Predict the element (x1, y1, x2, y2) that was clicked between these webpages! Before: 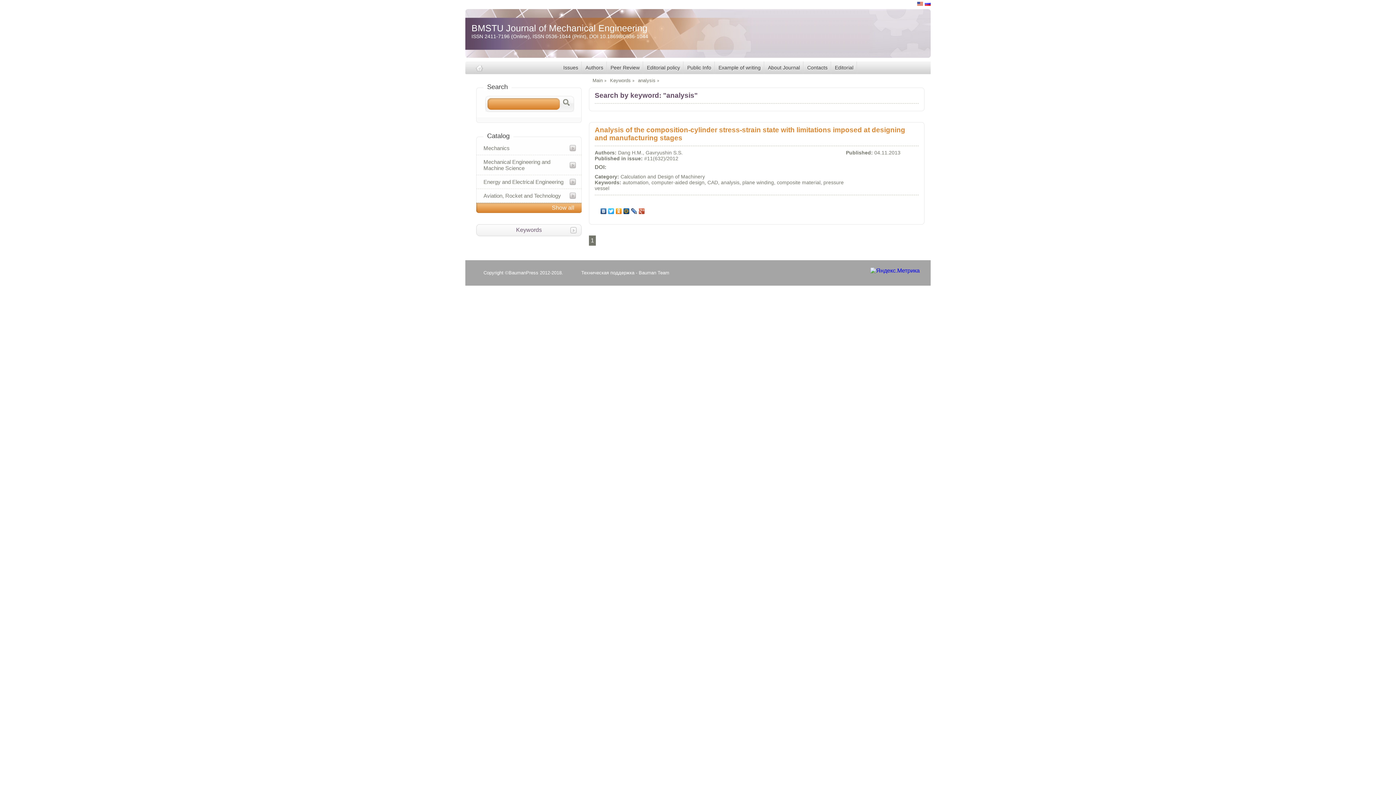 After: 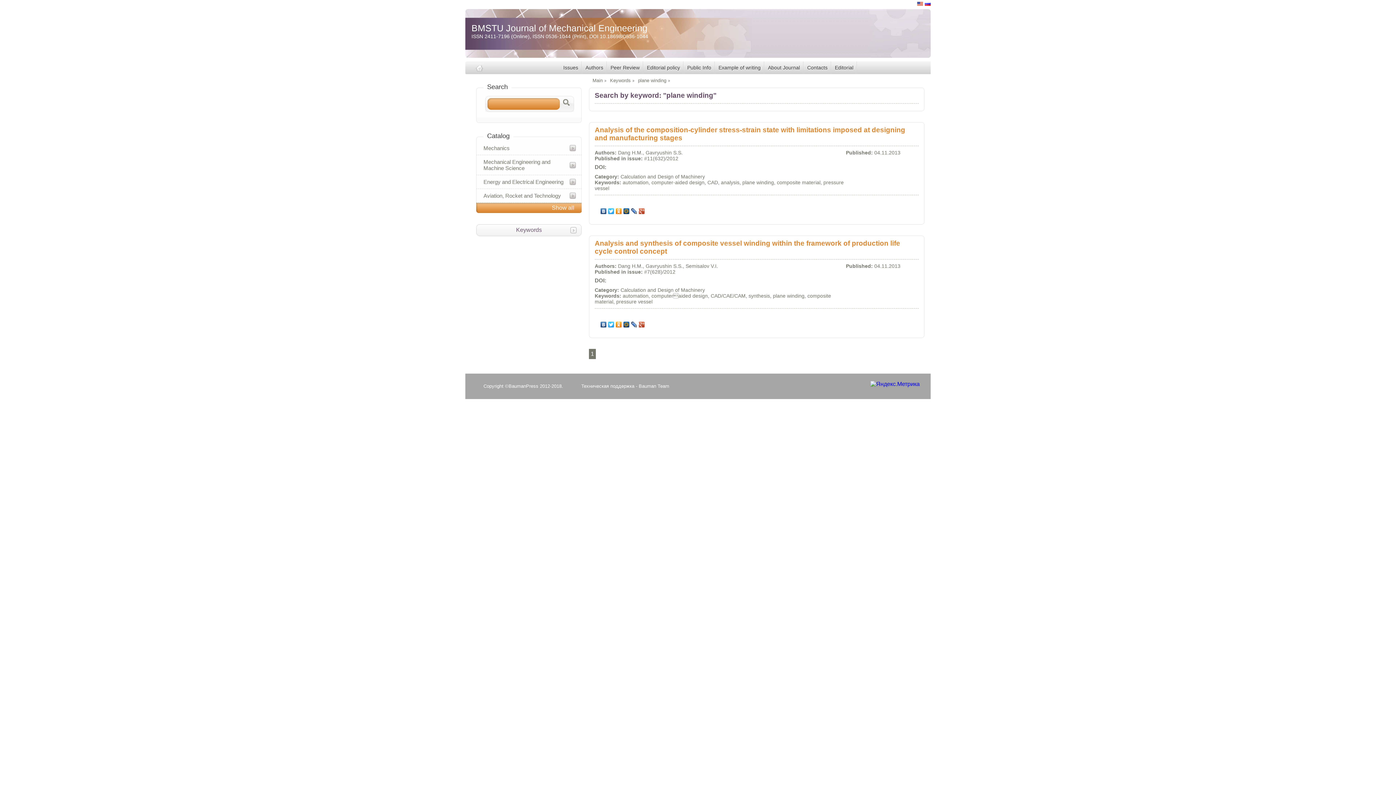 Action: bbox: (742, 179, 774, 185) label: plane winding